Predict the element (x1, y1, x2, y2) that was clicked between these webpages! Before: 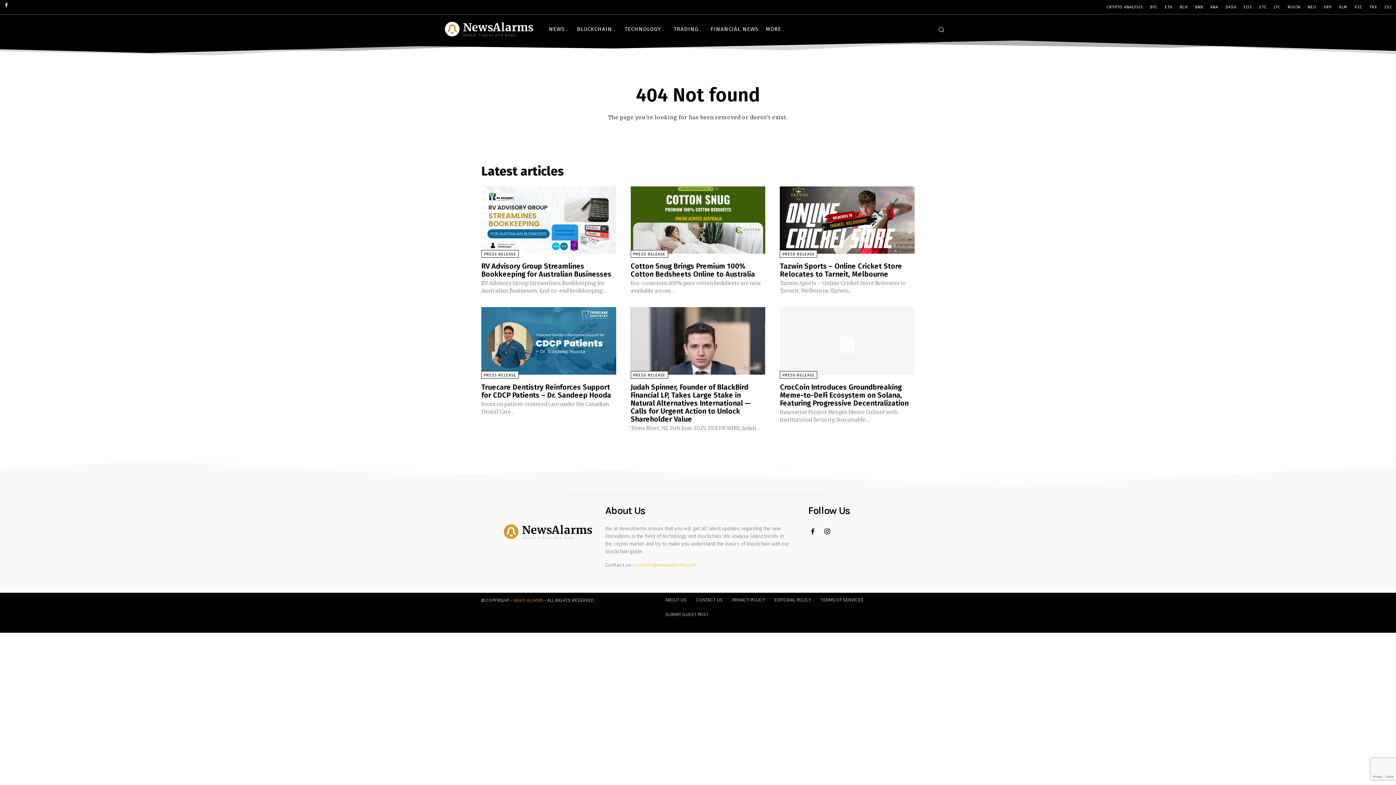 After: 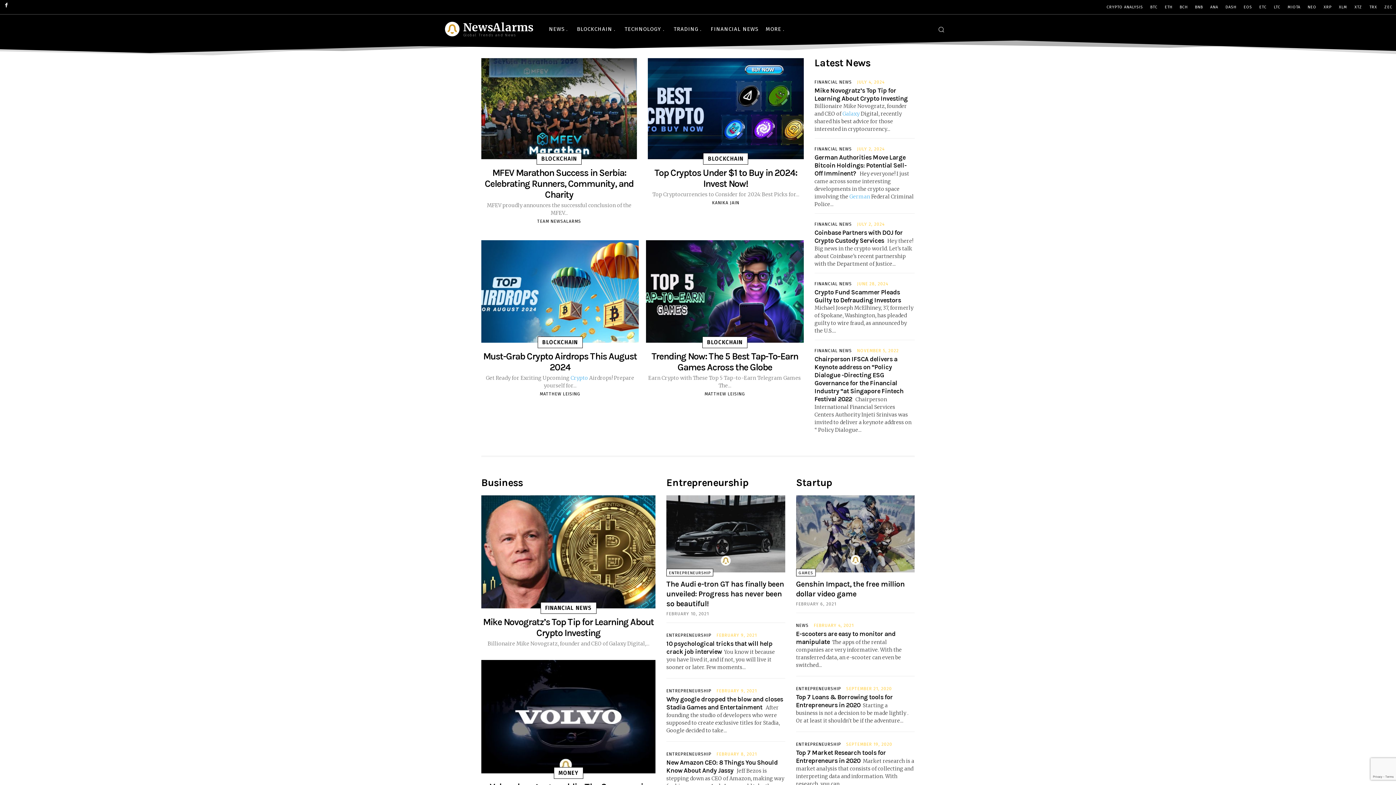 Action: bbox: (445, 21, 533, 36) label: NewsAlarms
Global Trends and News